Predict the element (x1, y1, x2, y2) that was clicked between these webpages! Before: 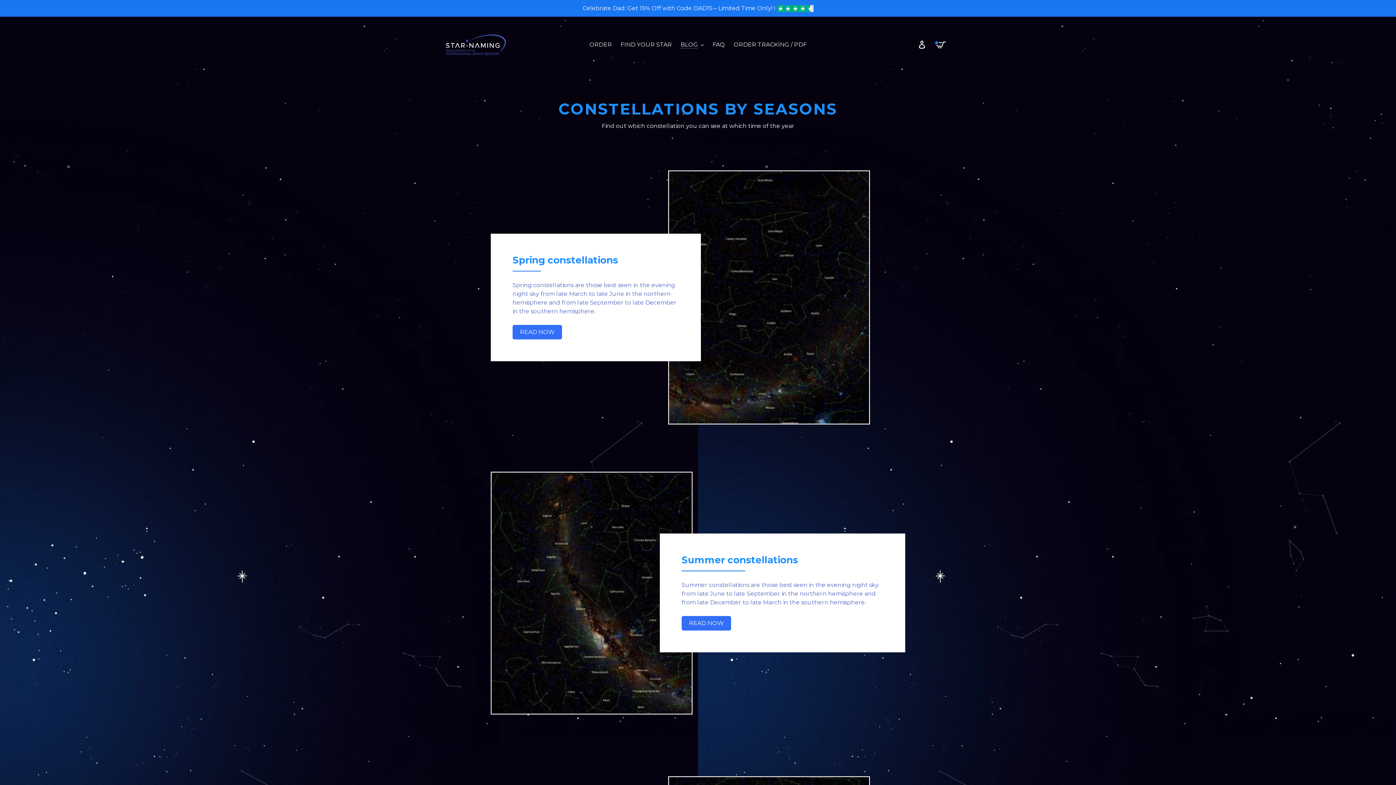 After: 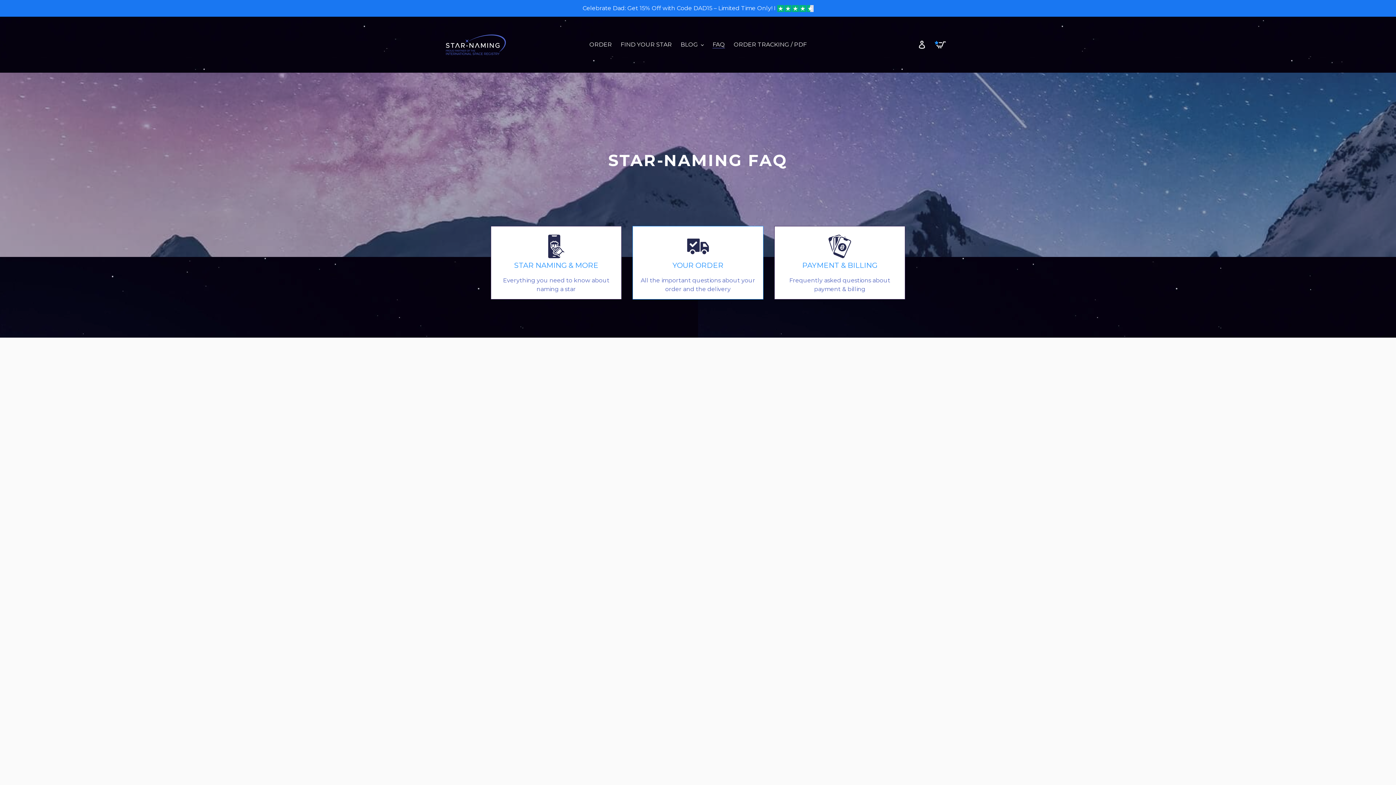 Action: bbox: (709, 39, 728, 50) label: FAQ